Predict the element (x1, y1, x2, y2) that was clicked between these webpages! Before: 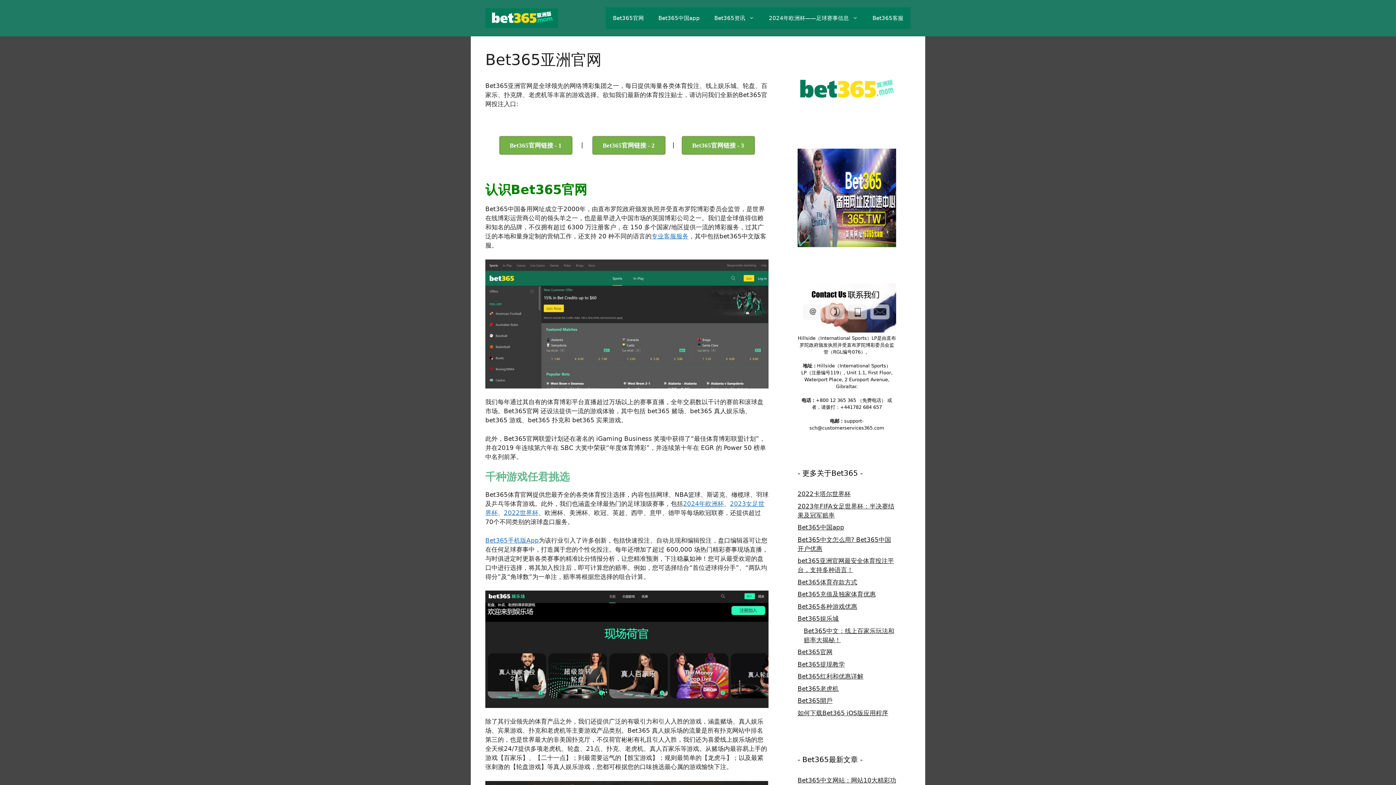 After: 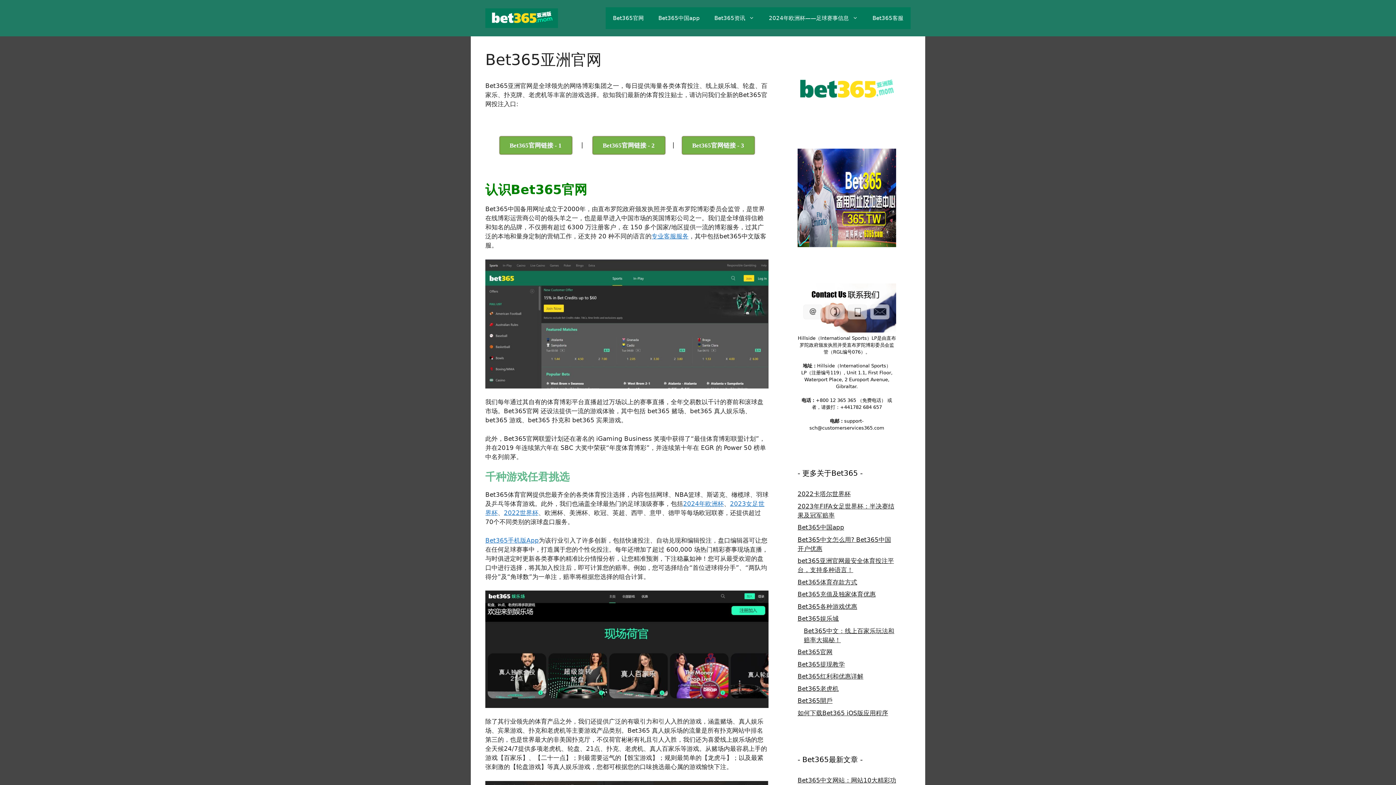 Action: bbox: (485, 259, 768, 388)